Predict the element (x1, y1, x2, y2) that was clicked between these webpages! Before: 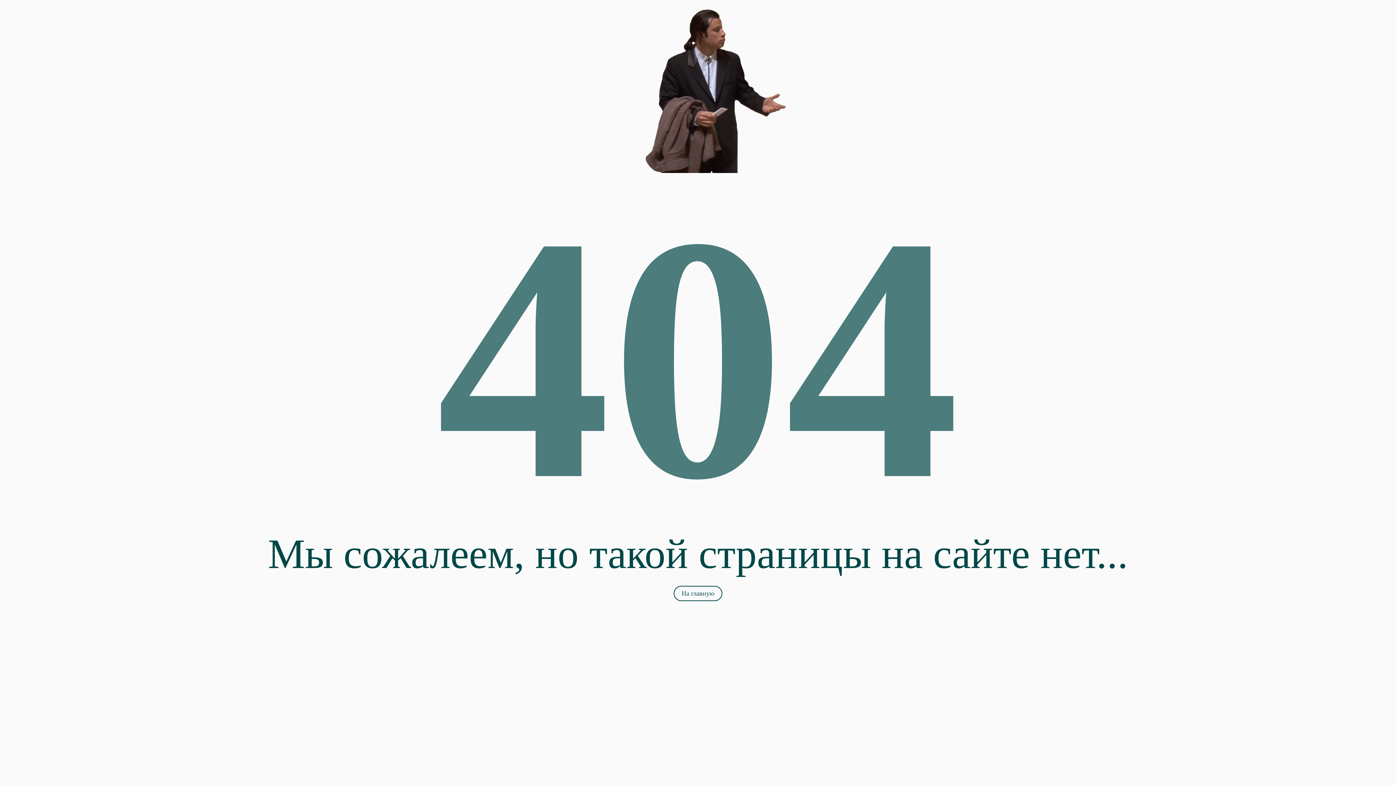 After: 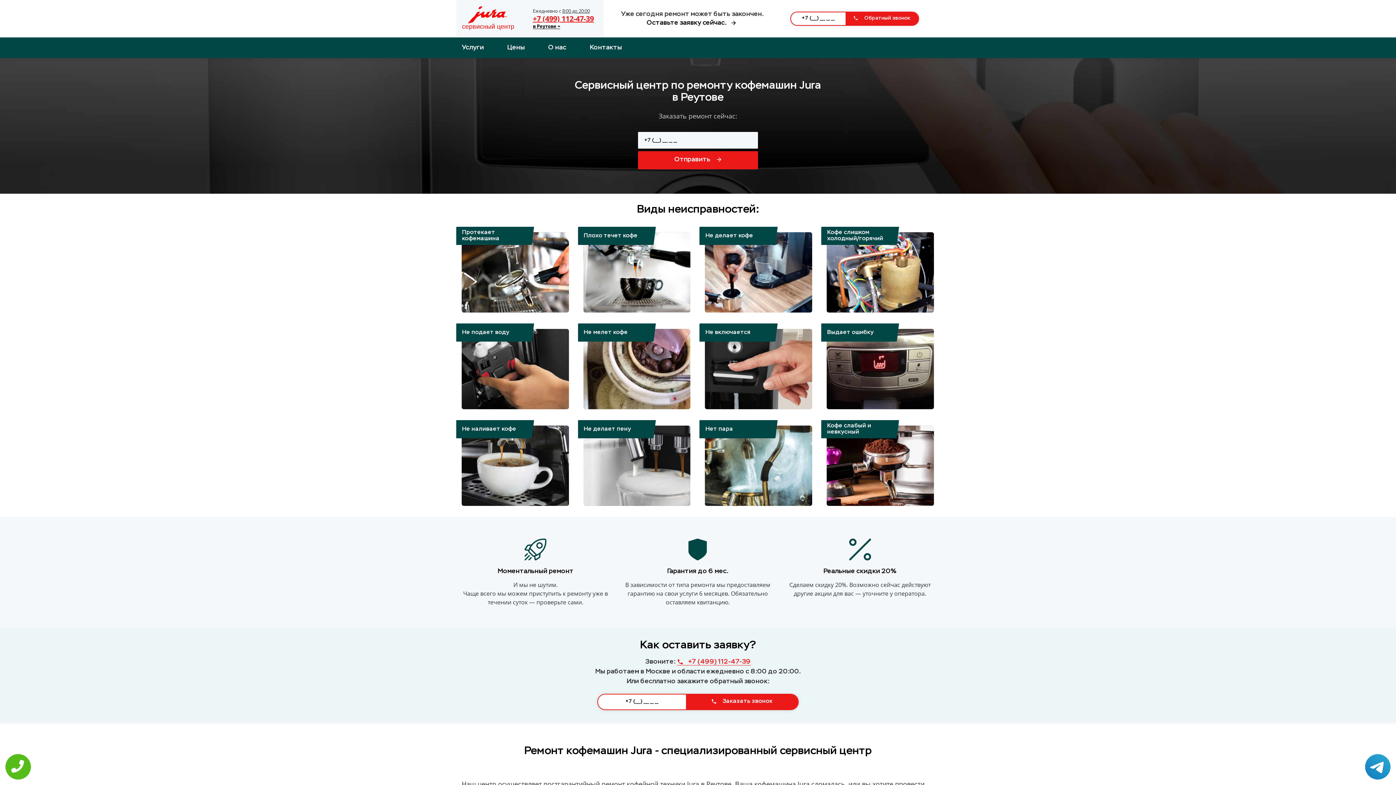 Action: label: На главную bbox: (673, 586, 722, 601)